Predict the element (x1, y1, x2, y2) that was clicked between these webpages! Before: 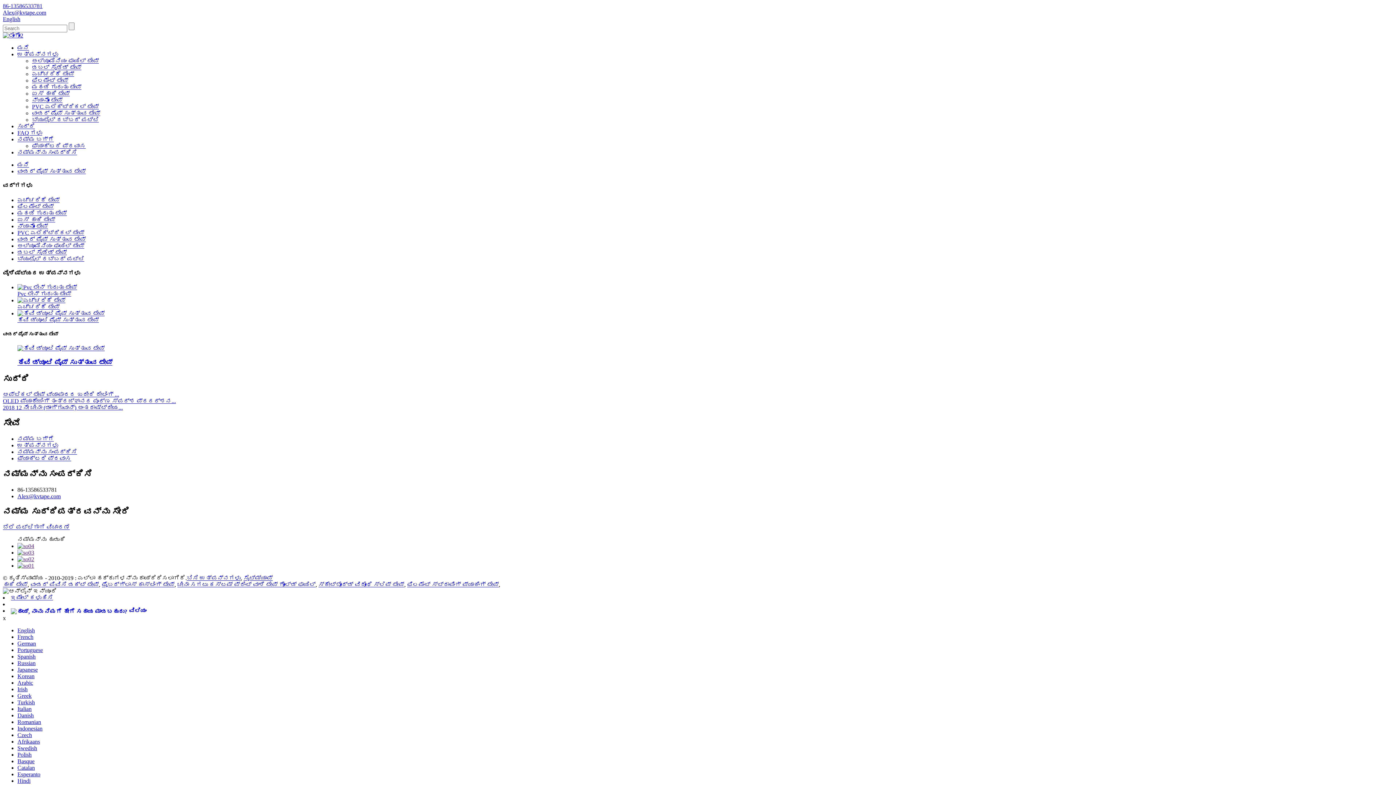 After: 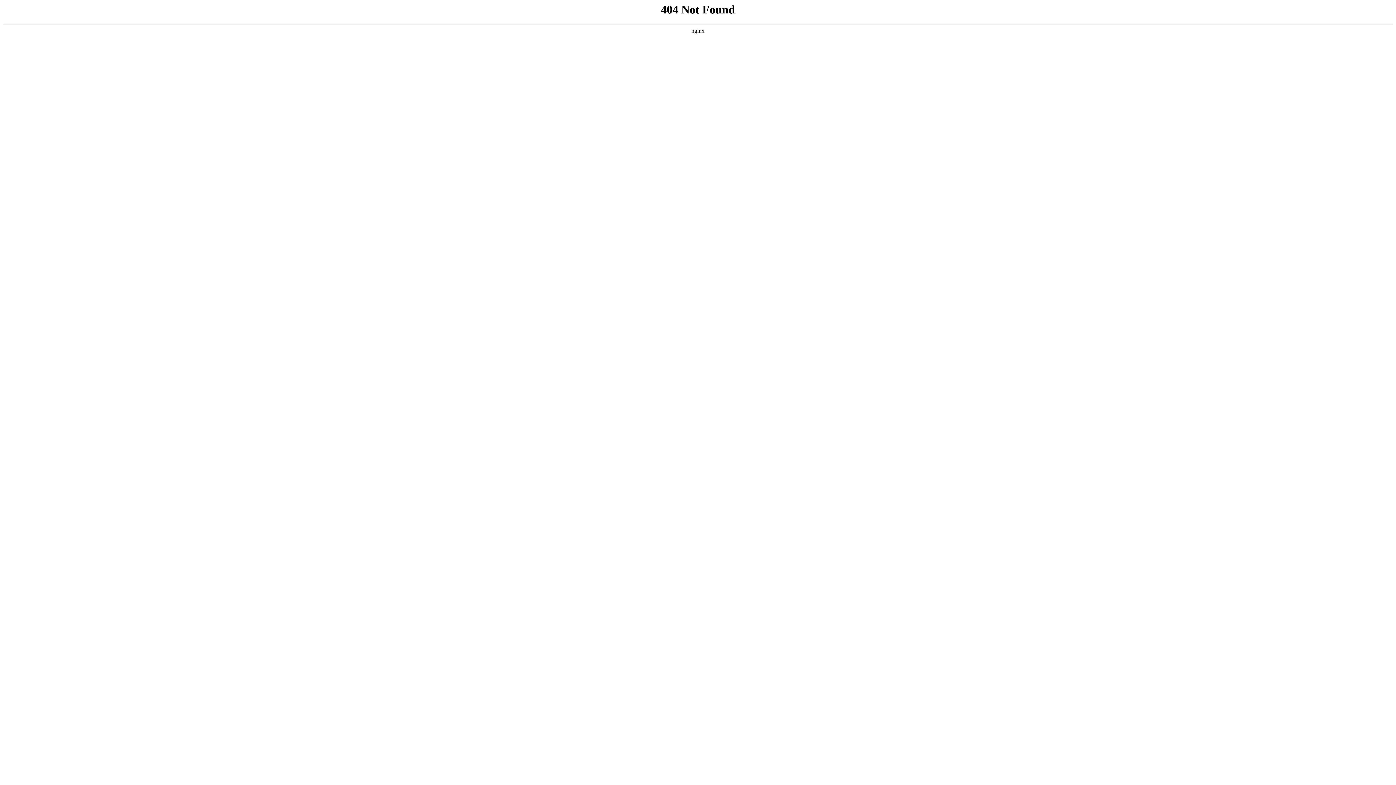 Action: bbox: (101, 581, 174, 588) label: ಫೈಬರ್ಗ್ಲಾಸ್ ಕಾಸ್ಟಿಂಗ್ ಟೇಪ್